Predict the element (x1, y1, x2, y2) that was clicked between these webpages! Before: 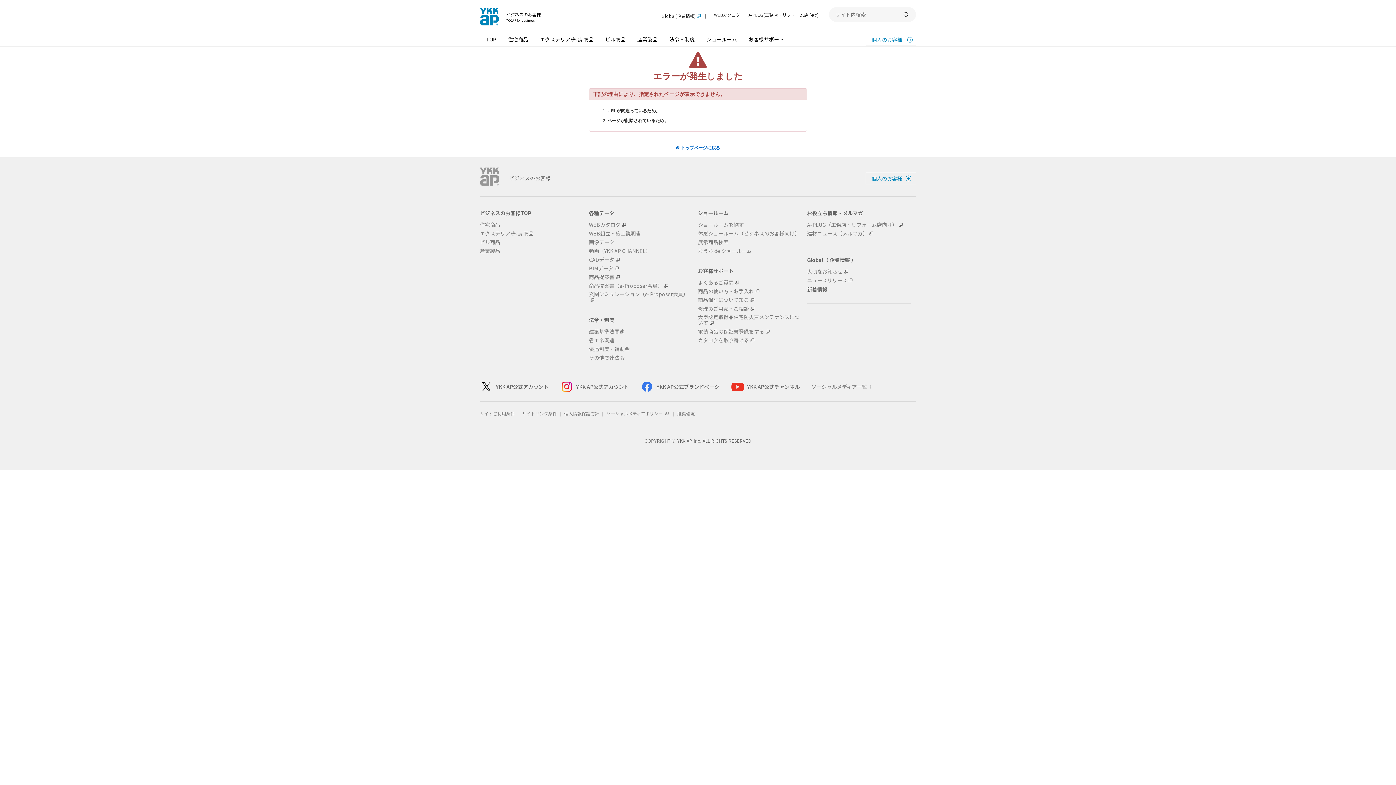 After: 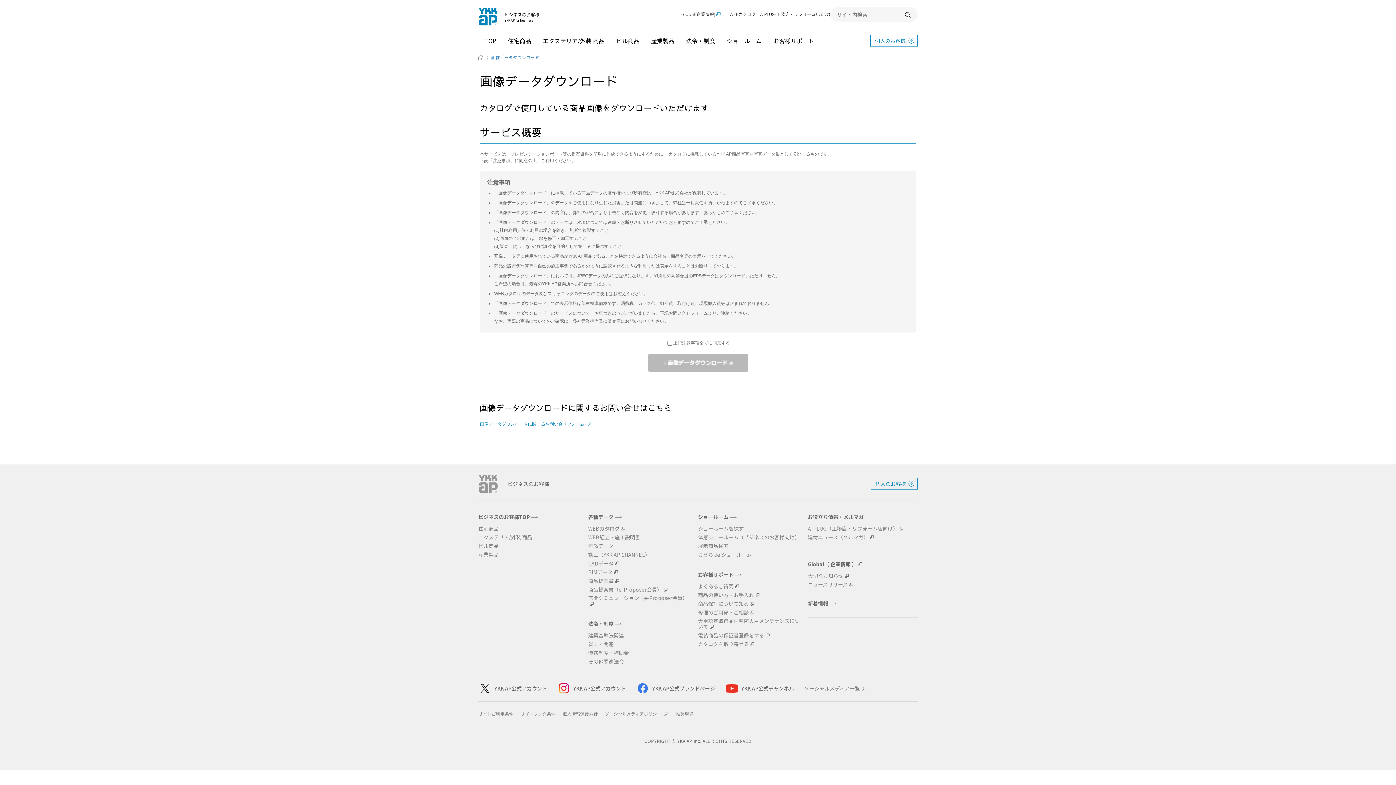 Action: label: 画像データ bbox: (589, 239, 614, 245)